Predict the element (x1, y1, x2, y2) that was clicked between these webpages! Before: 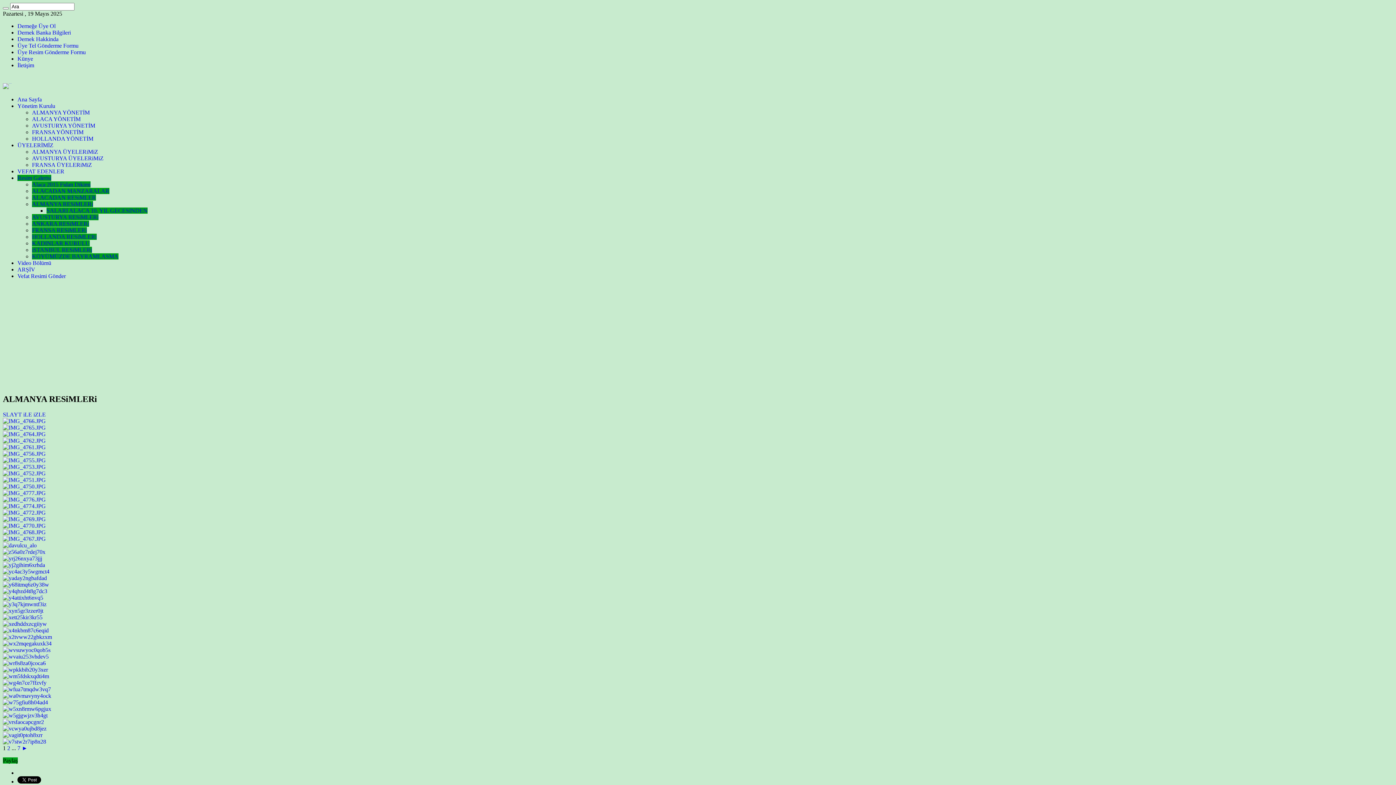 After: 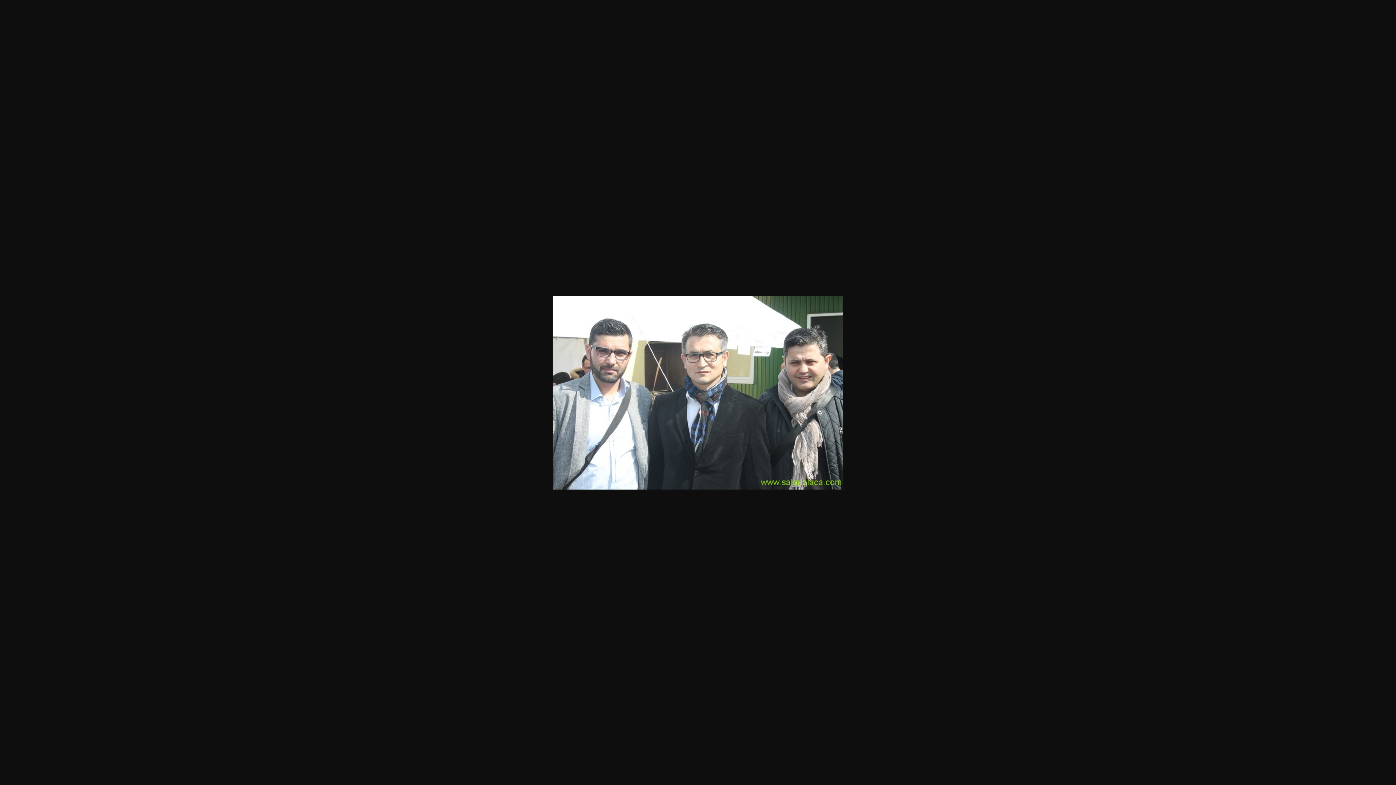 Action: bbox: (2, 457, 45, 463)